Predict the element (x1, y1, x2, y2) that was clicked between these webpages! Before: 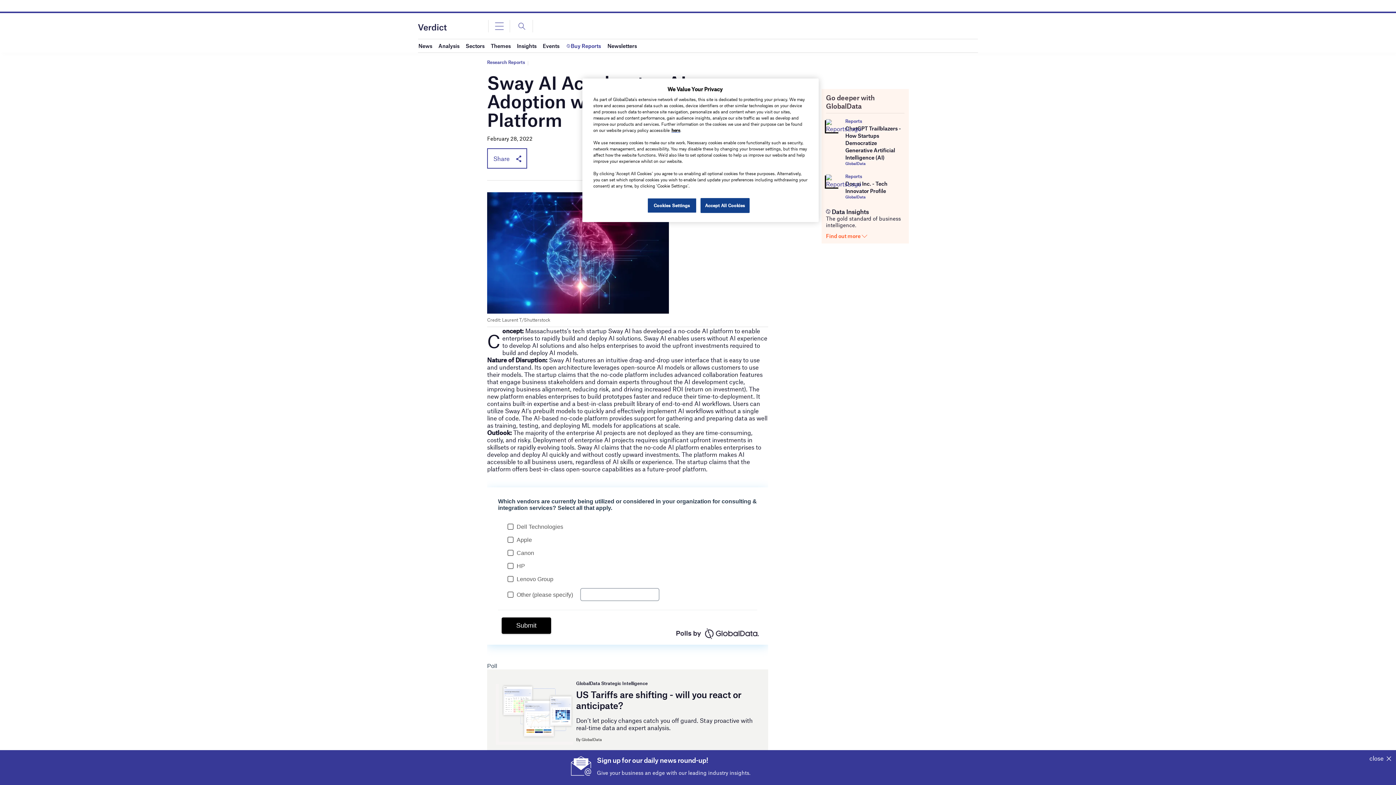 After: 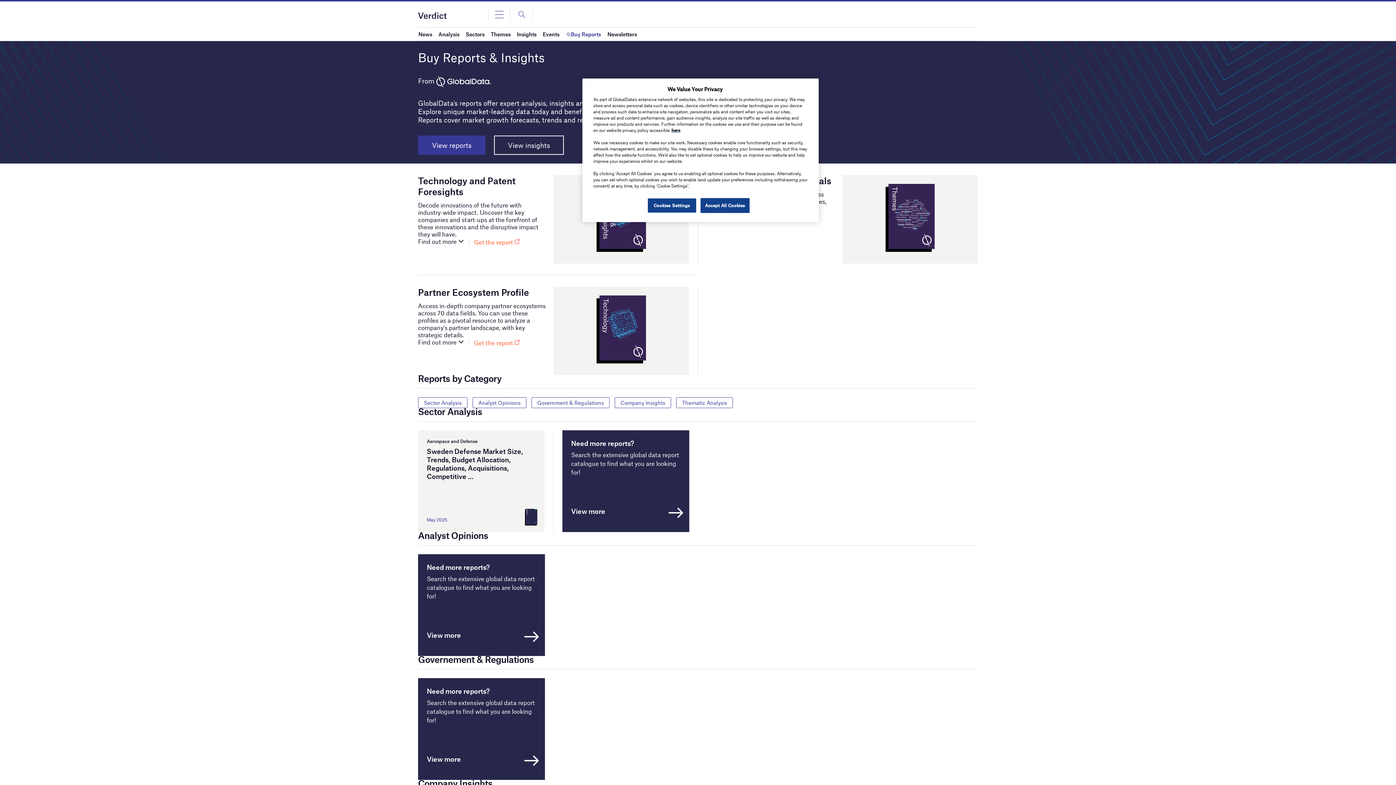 Action: bbox: (565, 39, 601, 52) label: Buy Reports